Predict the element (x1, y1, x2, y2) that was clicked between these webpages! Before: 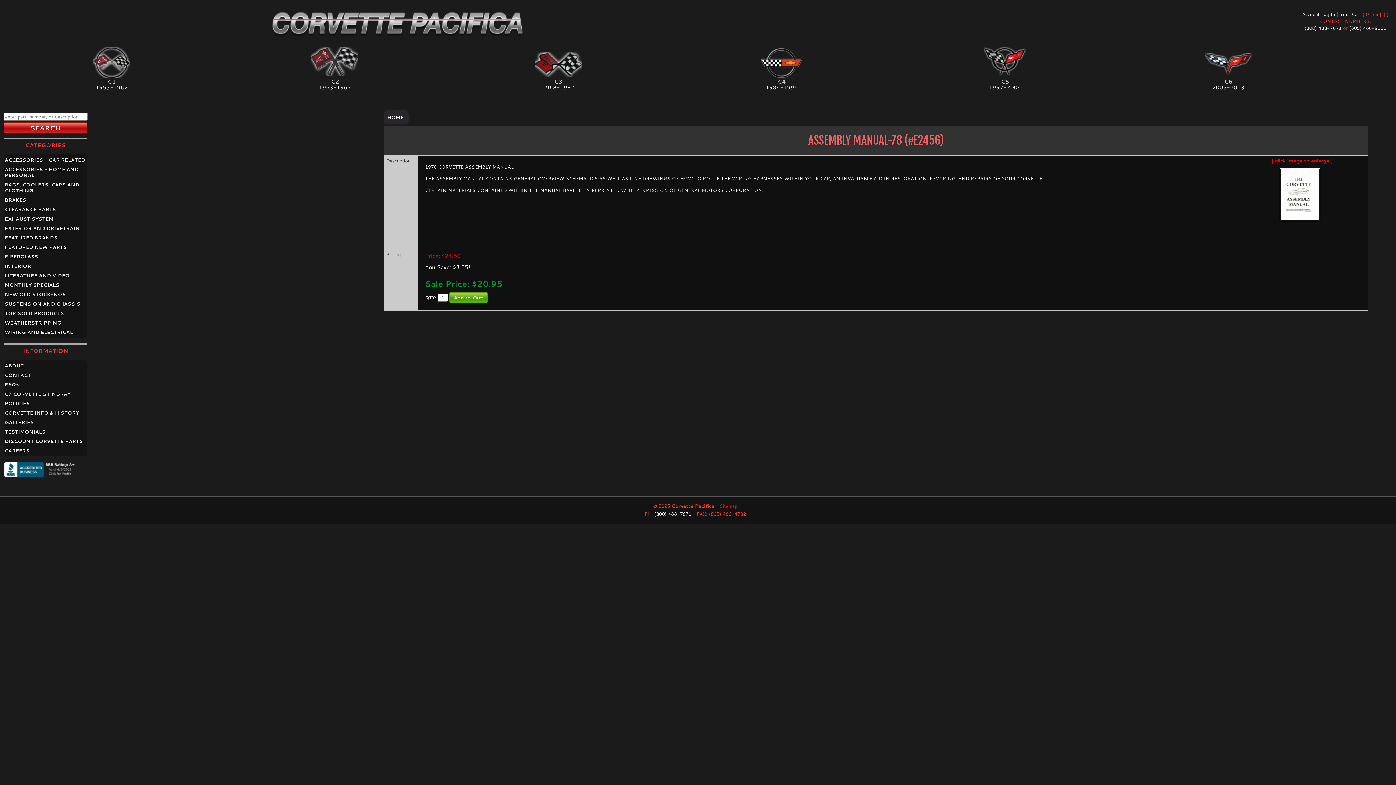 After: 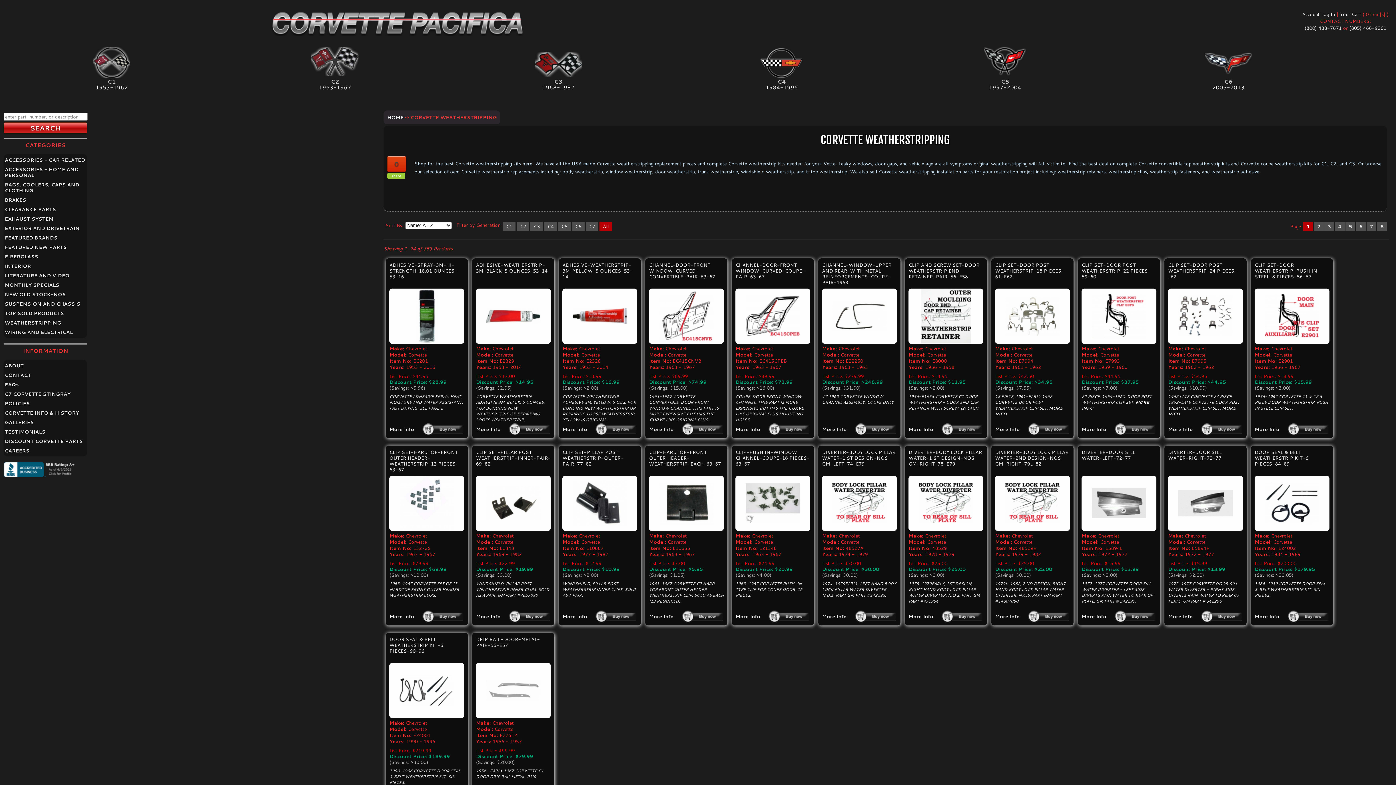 Action: label: WEATHERSTRIPPING bbox: (4, 319, 86, 326)